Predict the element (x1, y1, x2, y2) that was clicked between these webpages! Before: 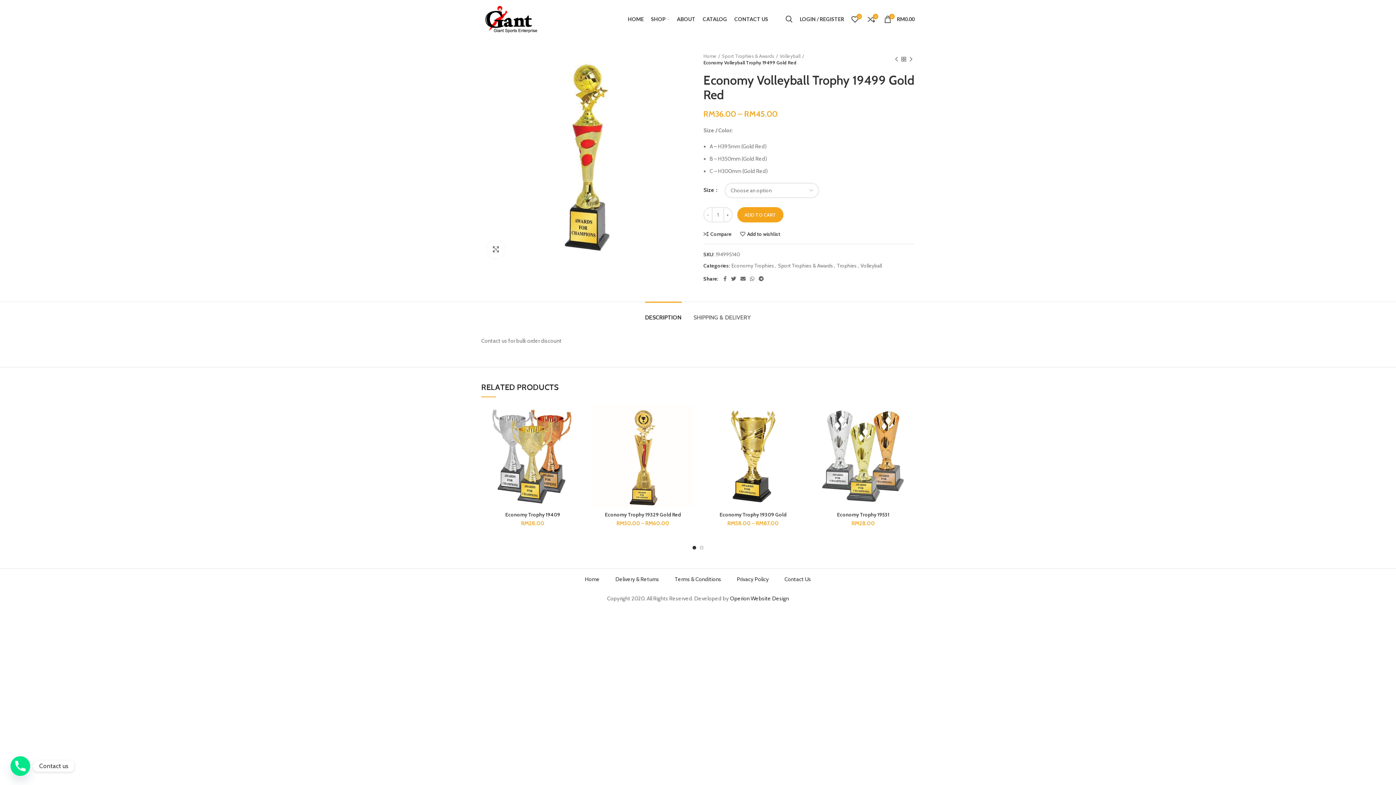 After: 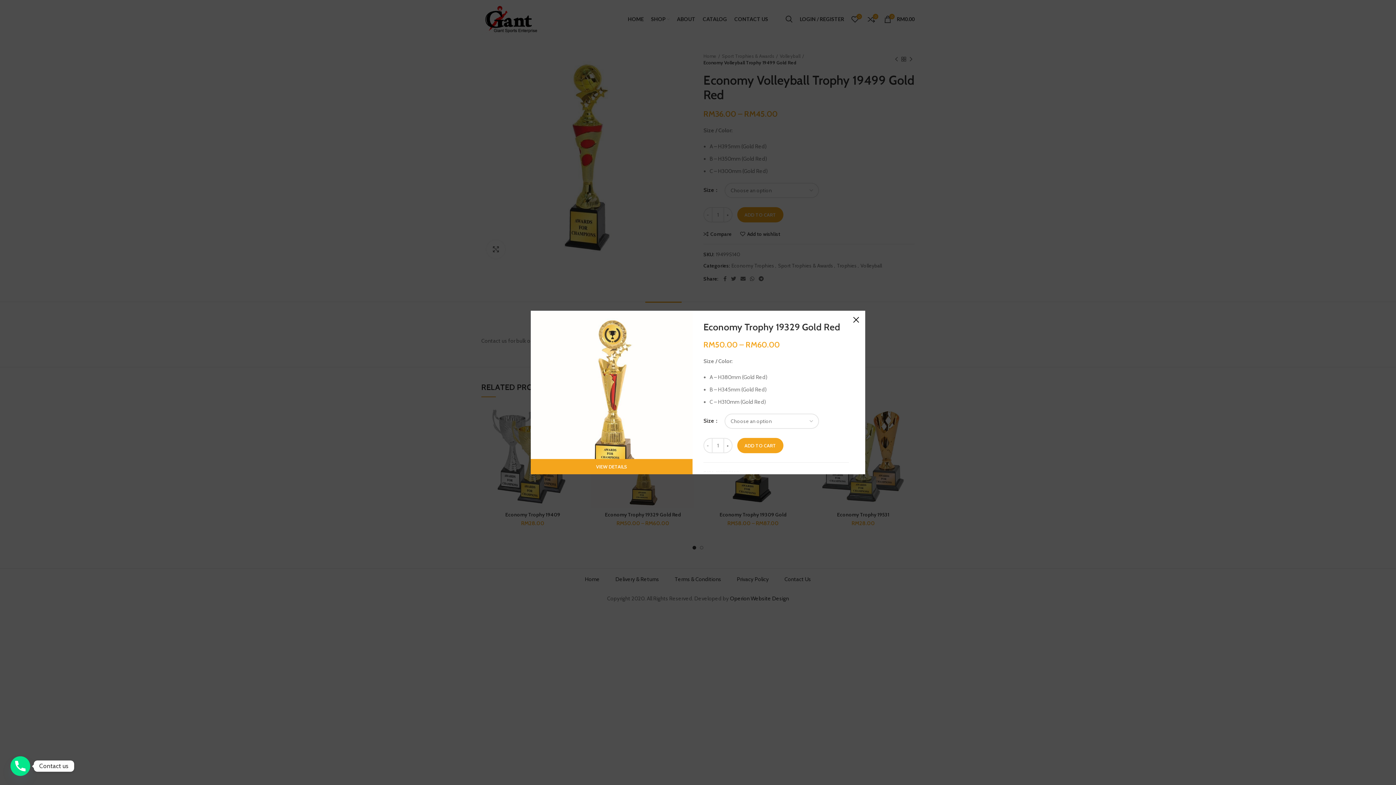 Action: label: Quick view bbox: (680, 441, 698, 457)